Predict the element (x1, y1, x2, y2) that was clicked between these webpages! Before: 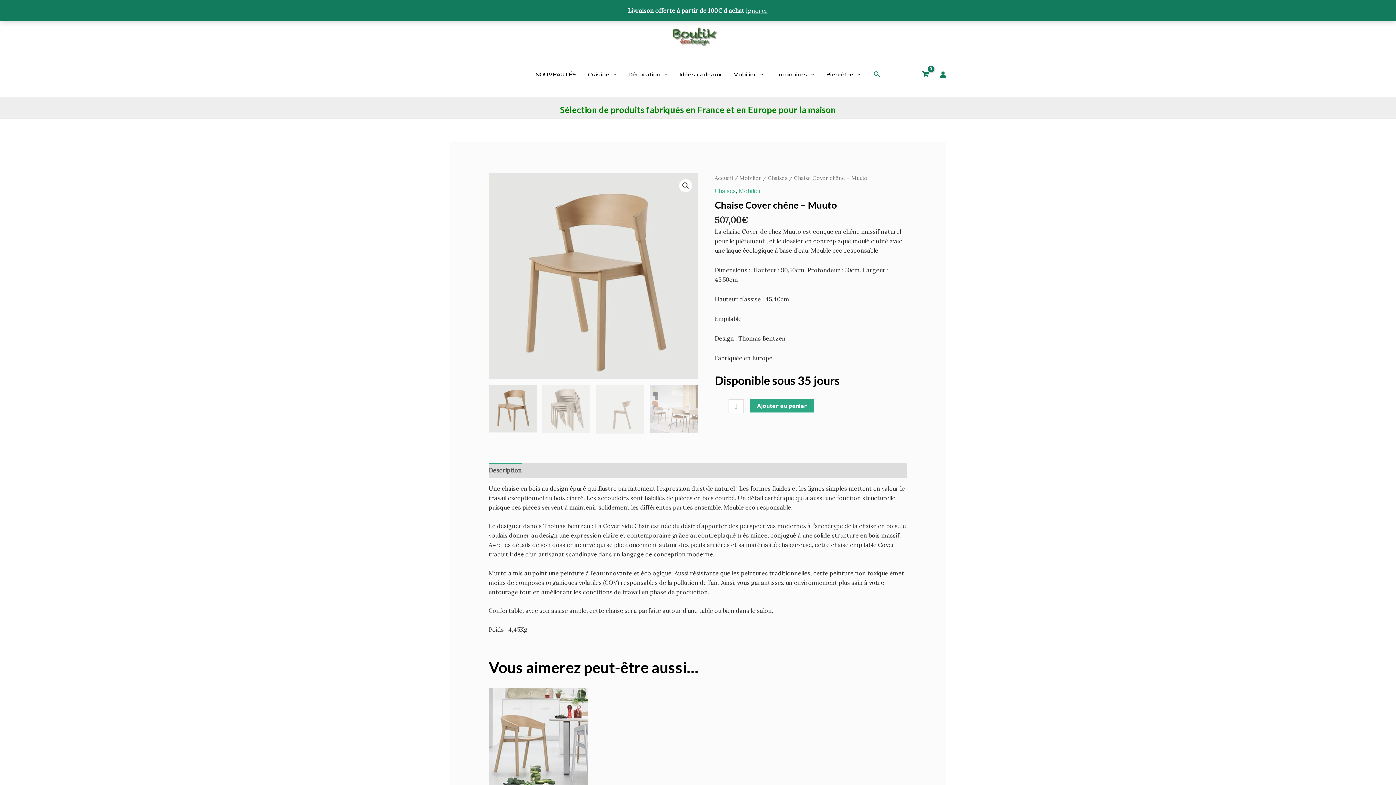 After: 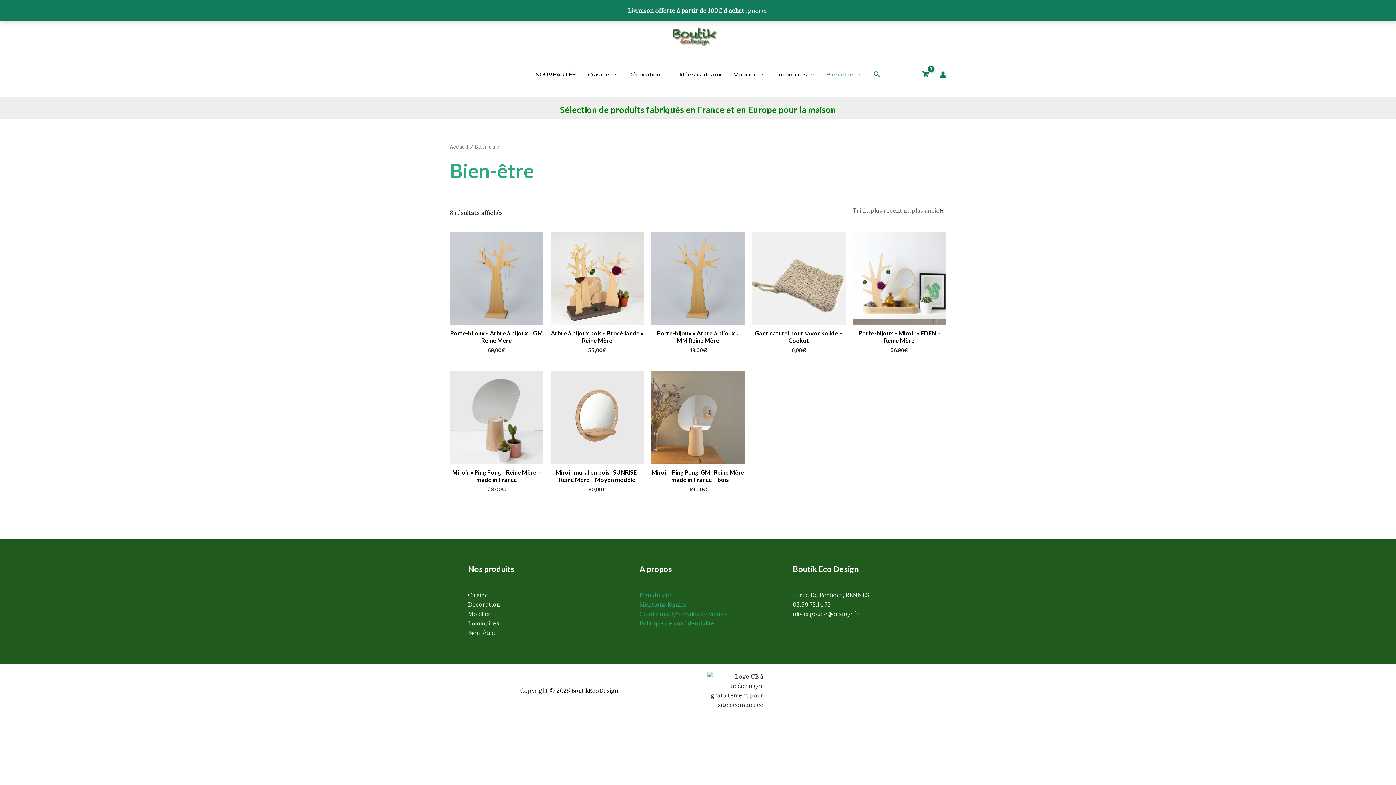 Action: label: Bien-être bbox: (820, 56, 866, 93)